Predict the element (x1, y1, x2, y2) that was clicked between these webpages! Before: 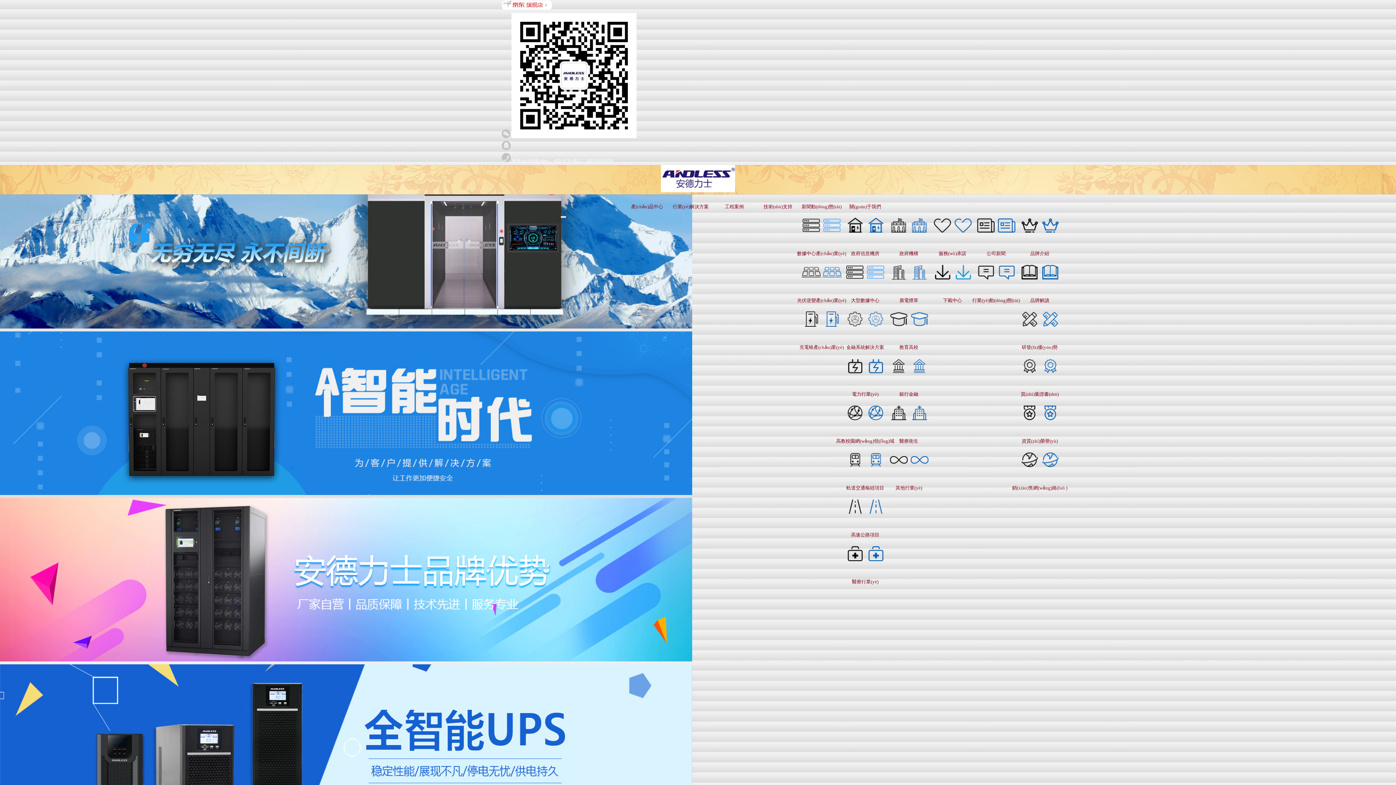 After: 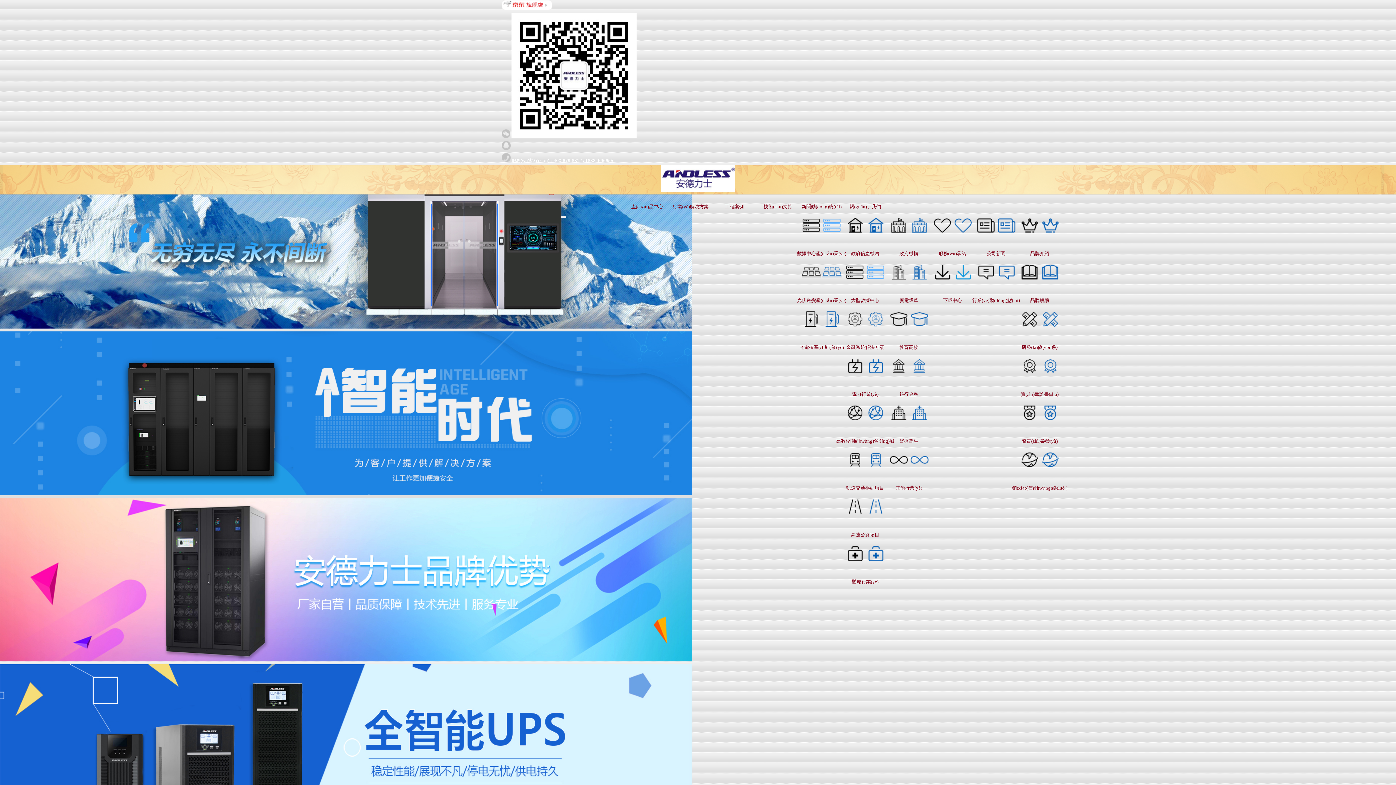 Action: bbox: (0, 490, 692, 496)